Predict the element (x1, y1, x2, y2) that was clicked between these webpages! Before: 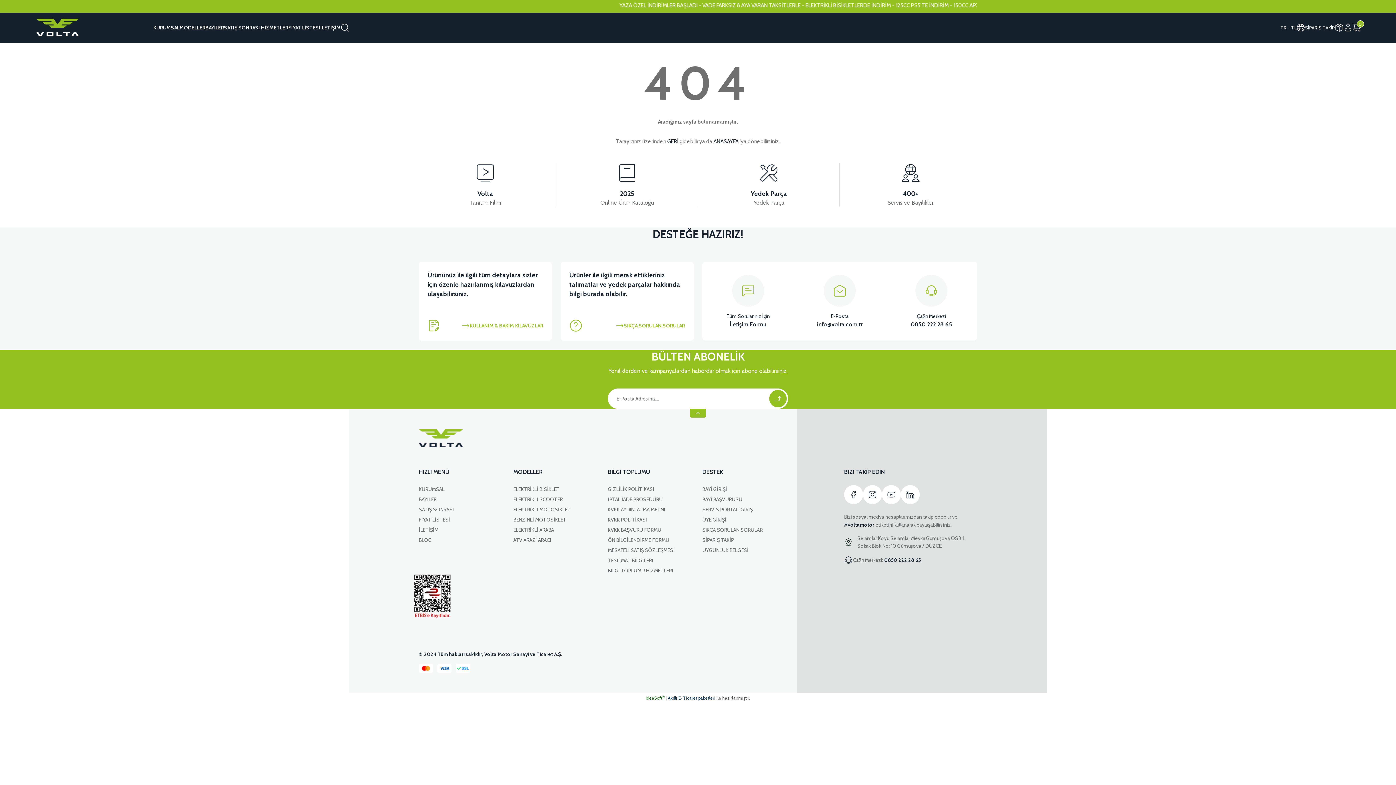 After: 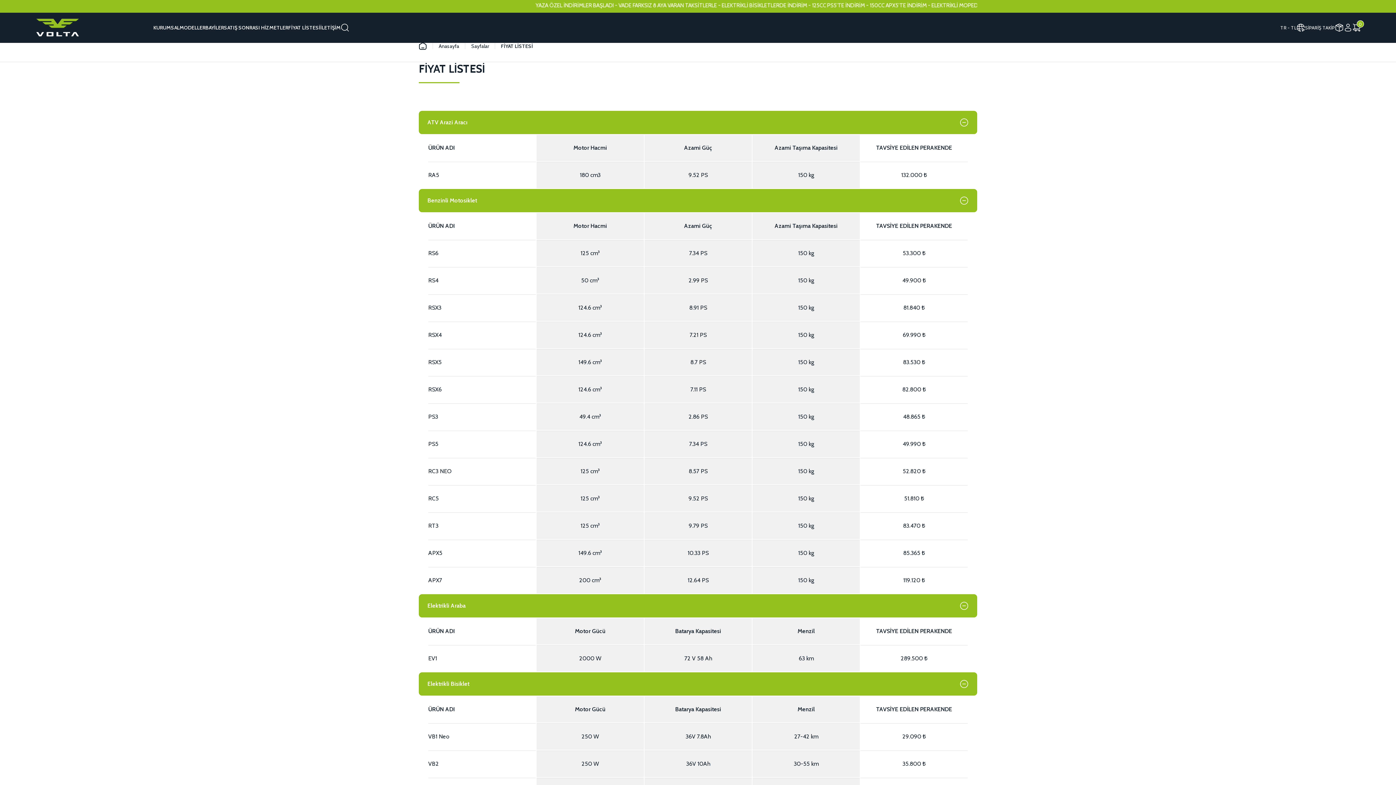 Action: label: FİYAT LİSTESİ bbox: (418, 516, 450, 524)